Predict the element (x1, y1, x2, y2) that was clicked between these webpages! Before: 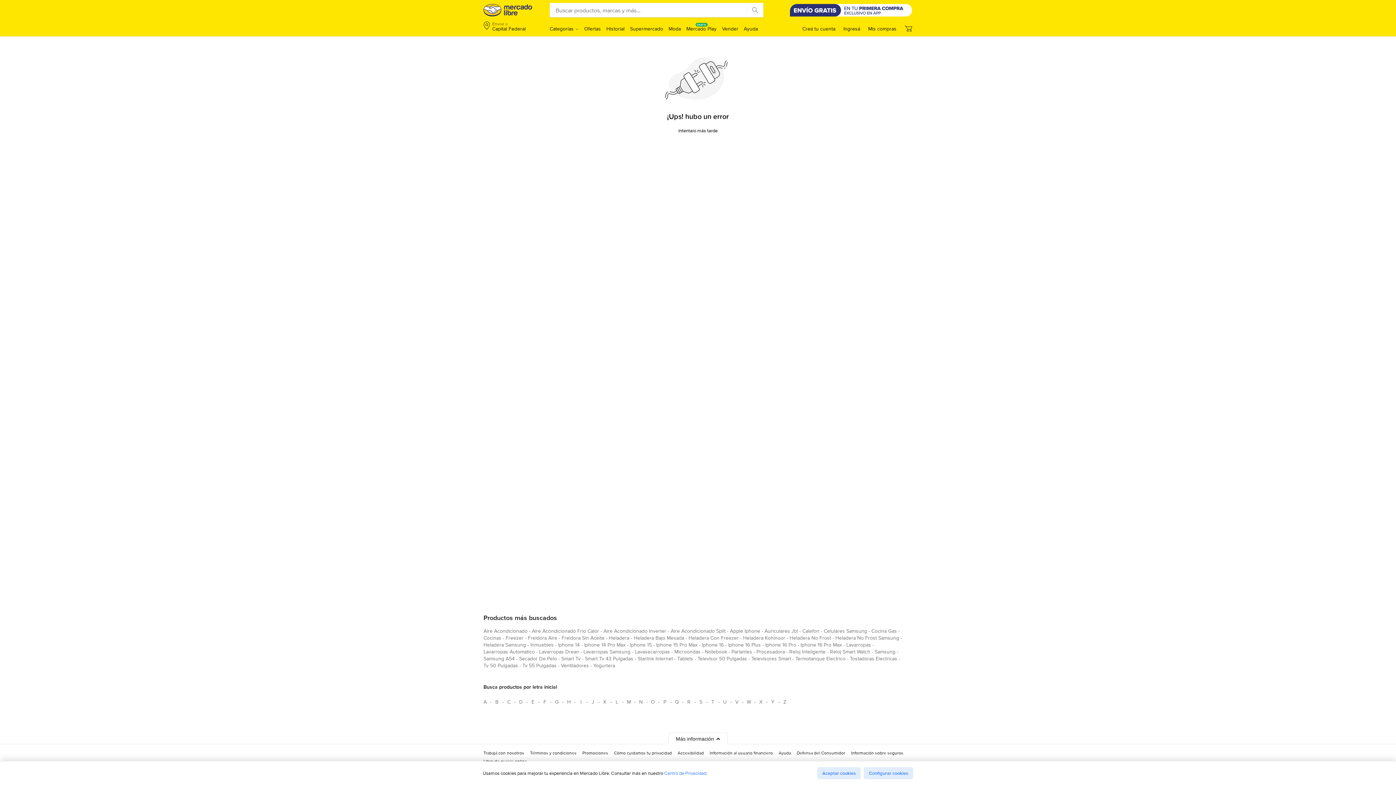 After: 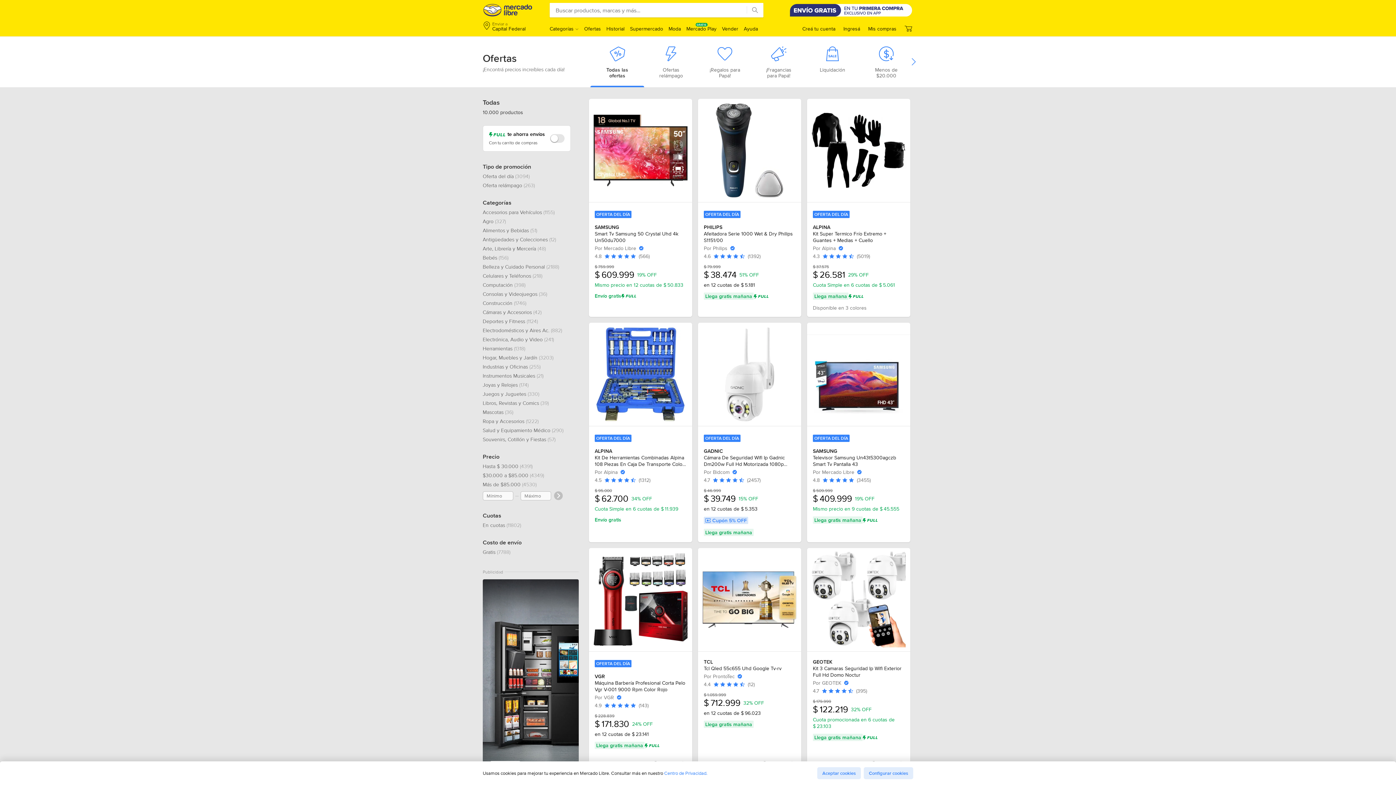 Action: label: Ofertas bbox: (584, 25, 601, 32)